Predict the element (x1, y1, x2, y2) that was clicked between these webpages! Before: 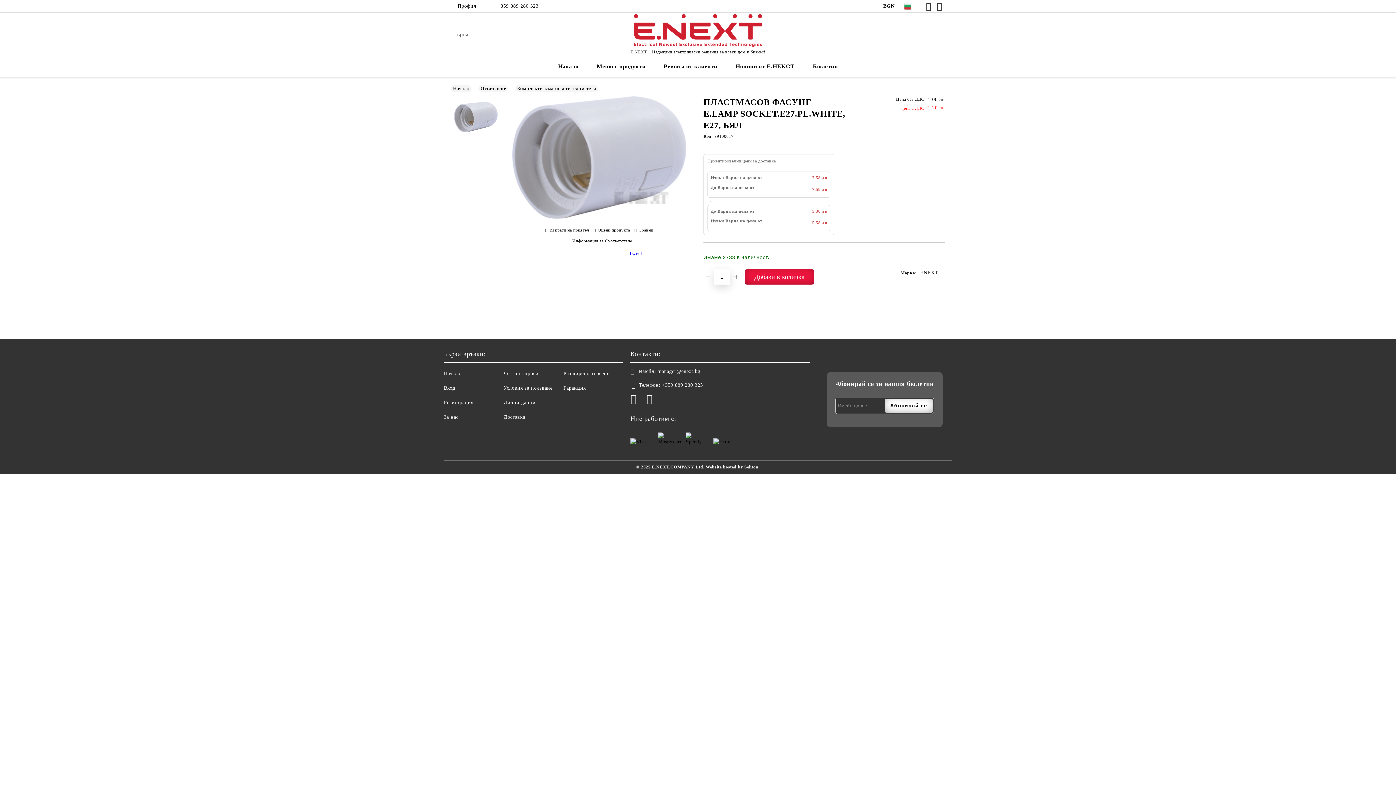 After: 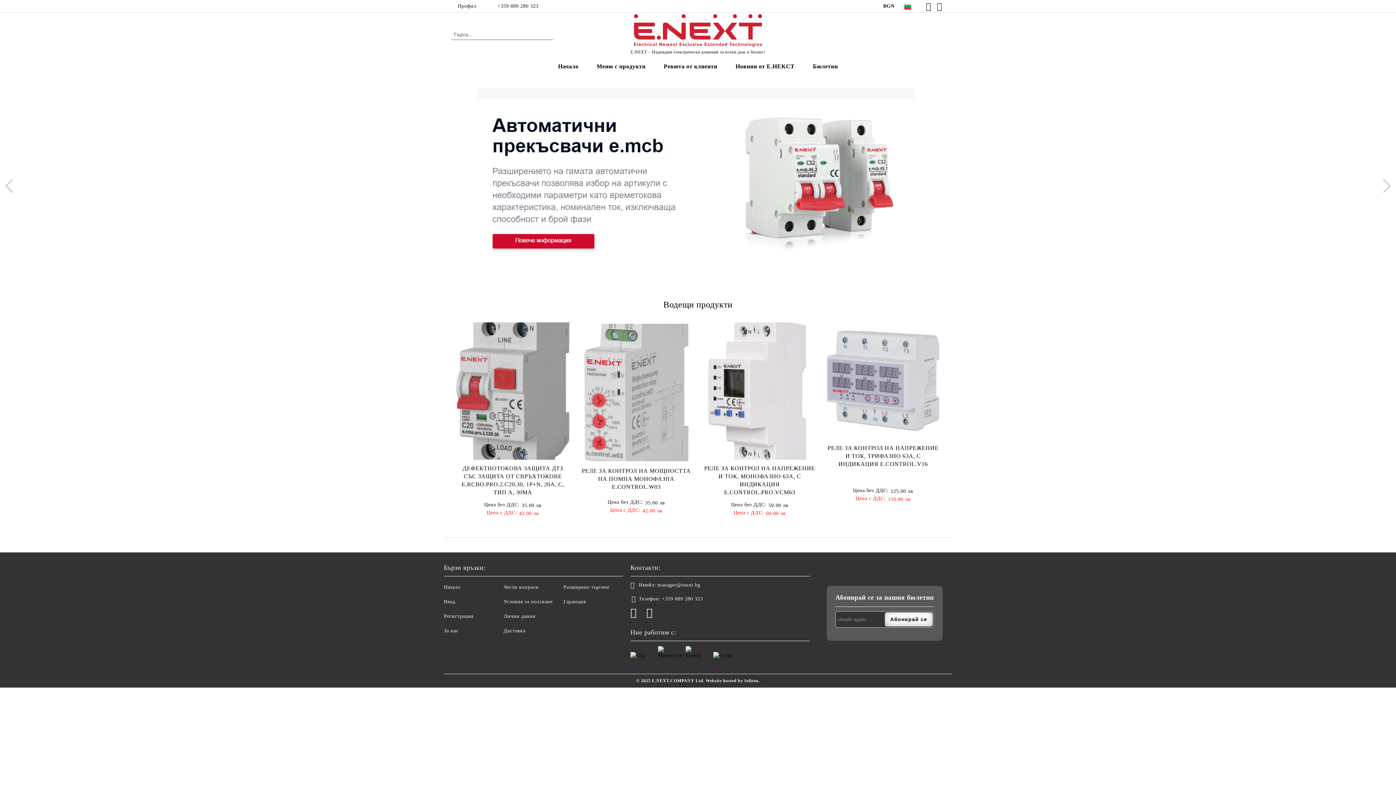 Action: bbox: (634, 14, 762, 48)